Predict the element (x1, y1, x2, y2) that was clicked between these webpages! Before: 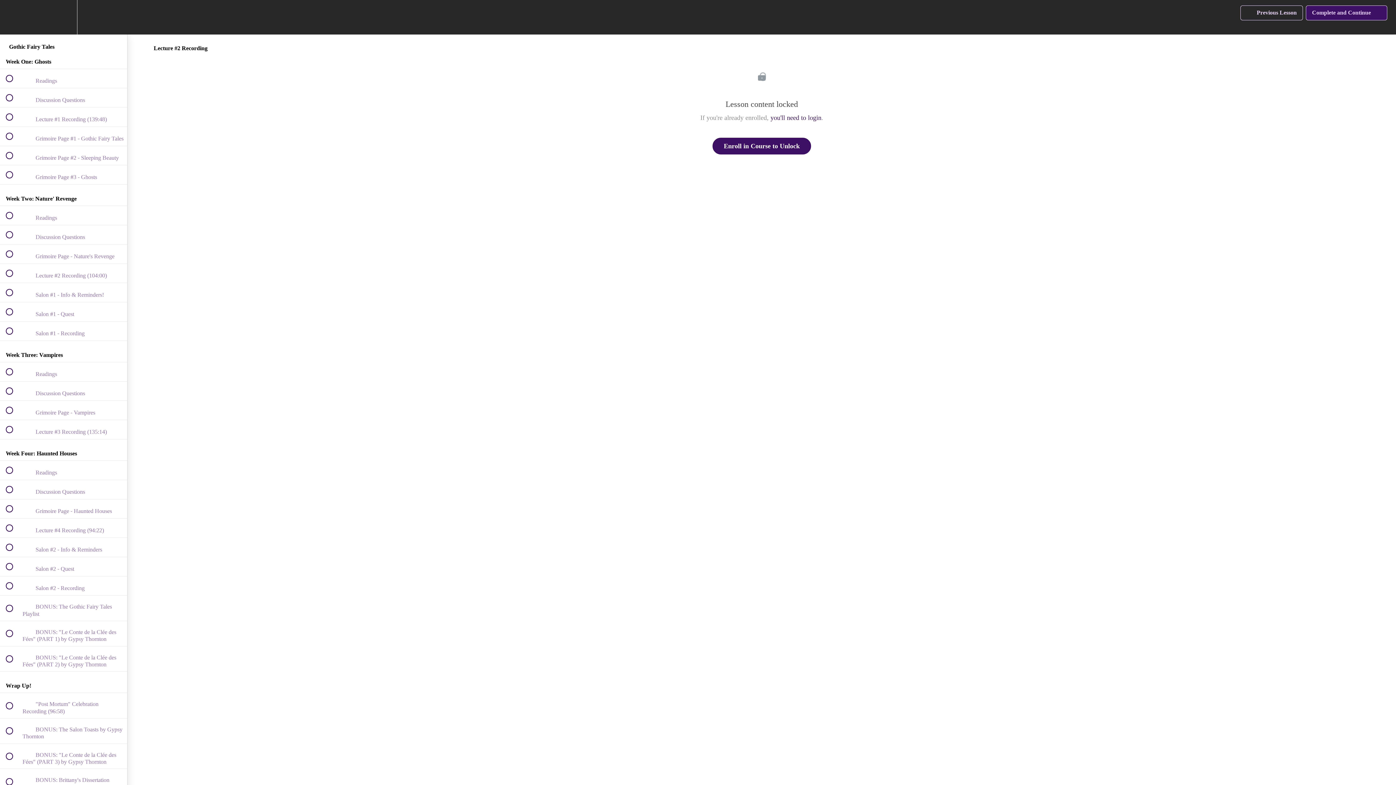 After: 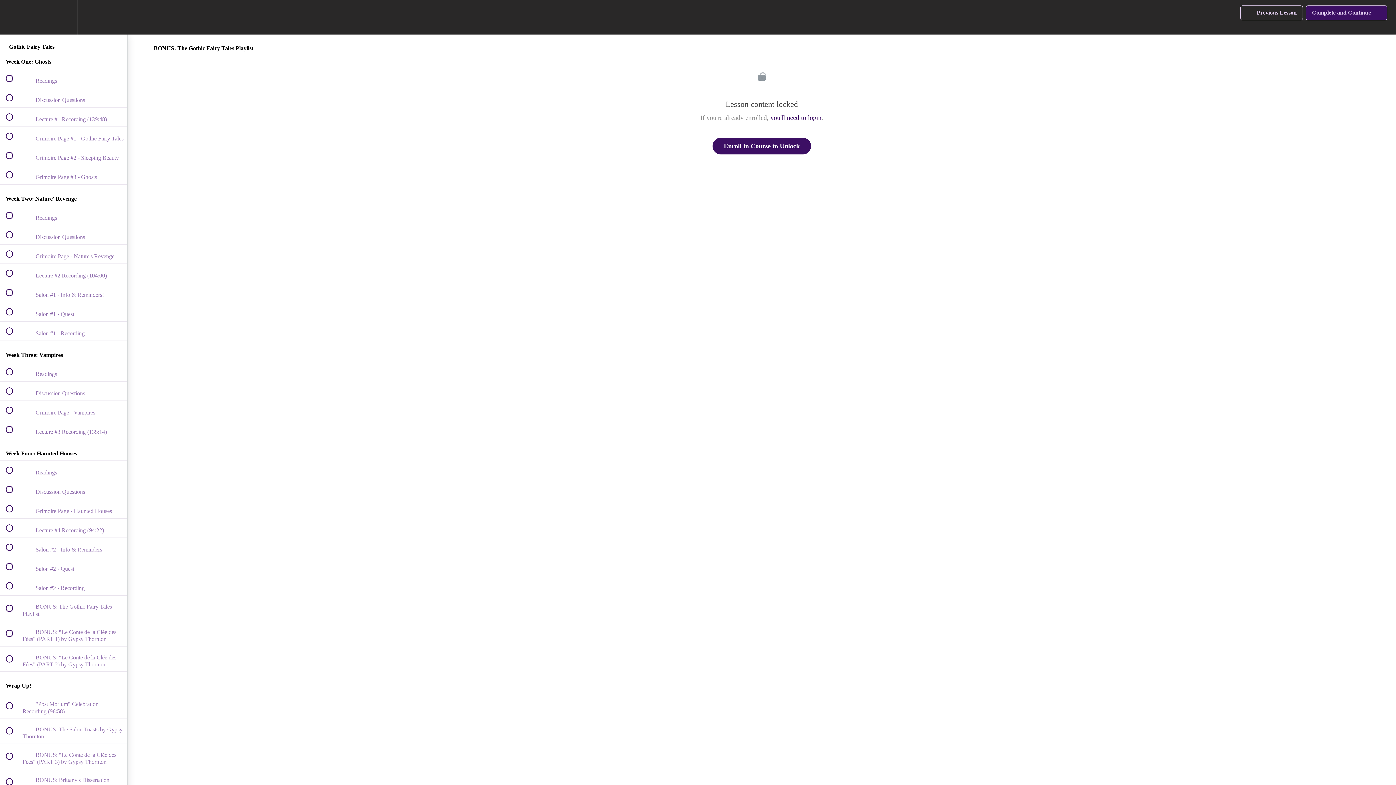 Action: bbox: (0, 596, 127, 621) label:  
 BONUS: The Gothic Fairy Tales Playlist